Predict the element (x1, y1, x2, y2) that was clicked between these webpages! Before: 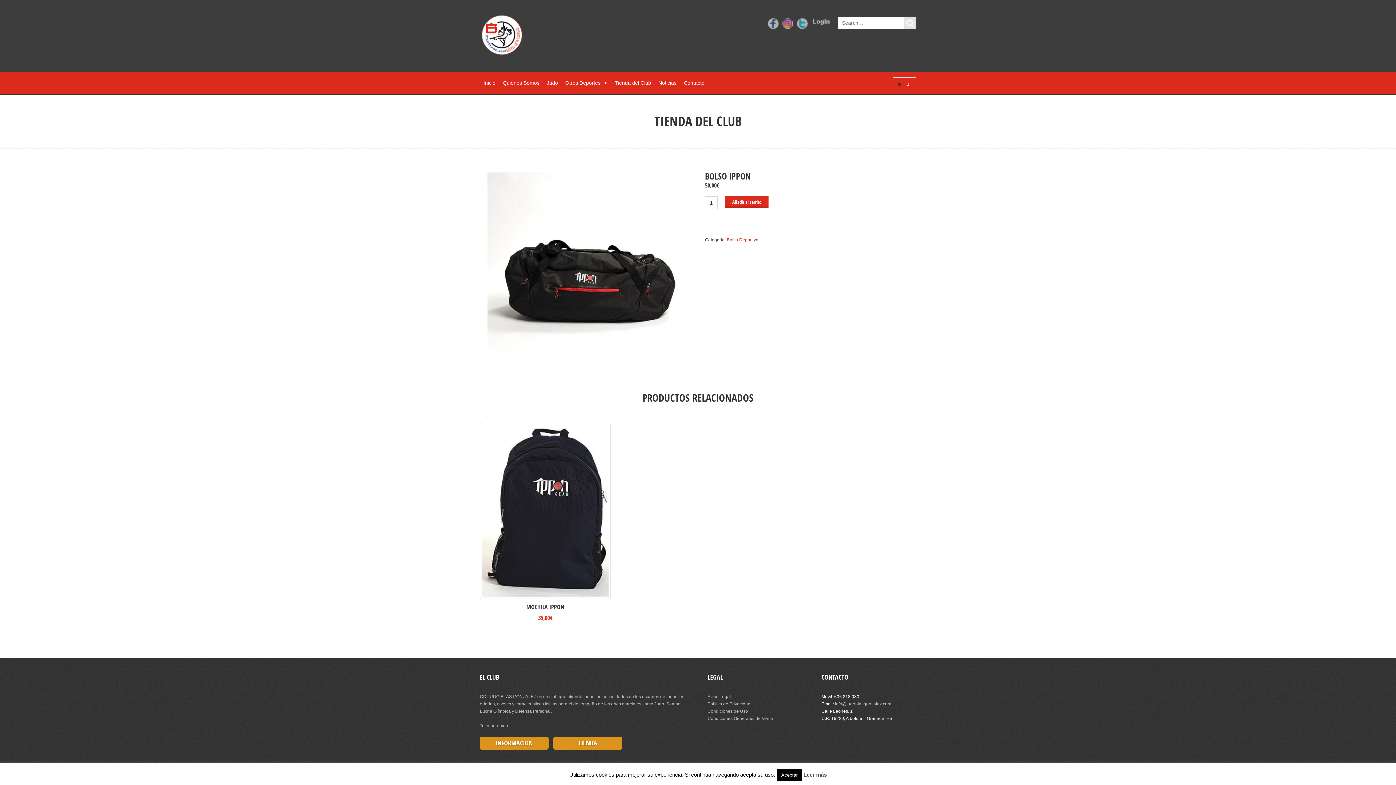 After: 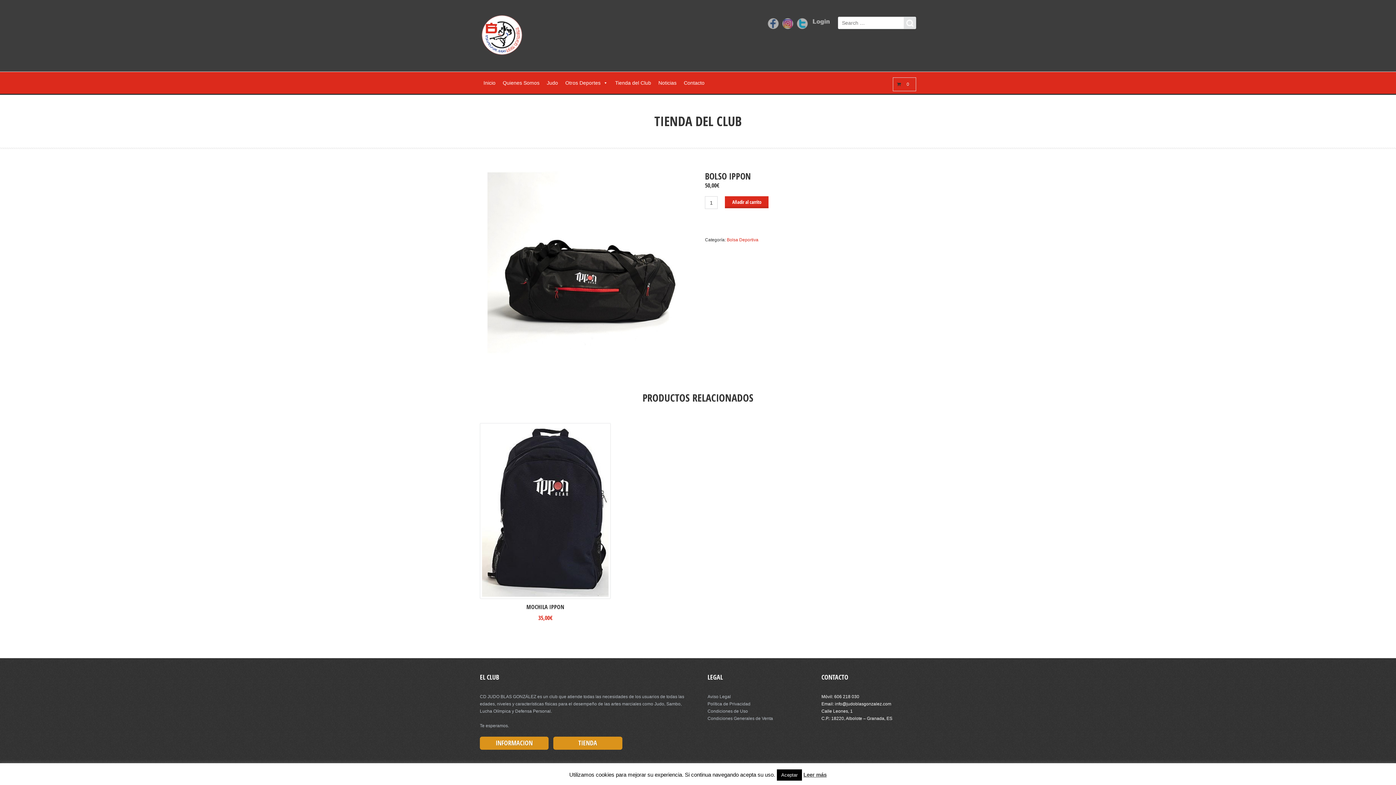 Action: bbox: (835, 701, 891, 706) label: info@judoblasgonzalez.com